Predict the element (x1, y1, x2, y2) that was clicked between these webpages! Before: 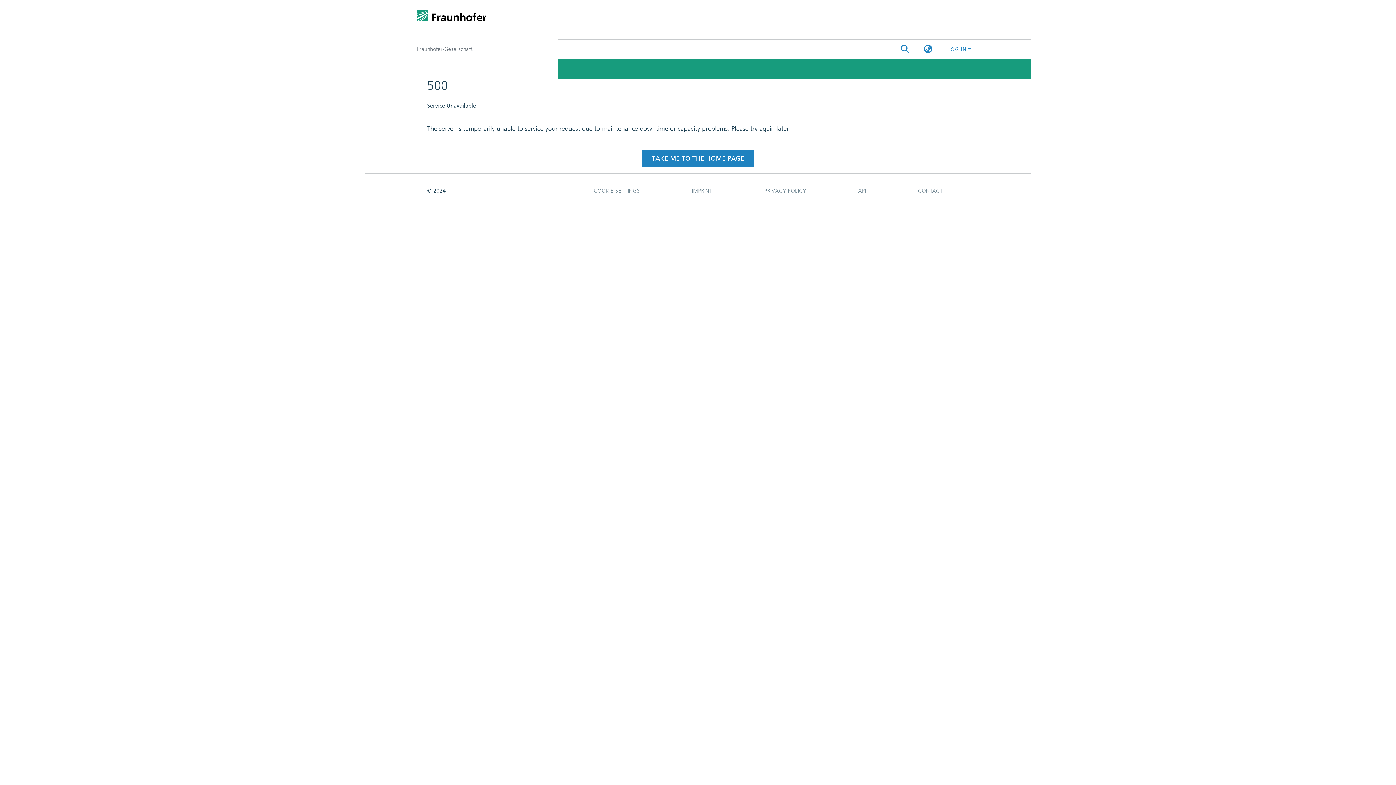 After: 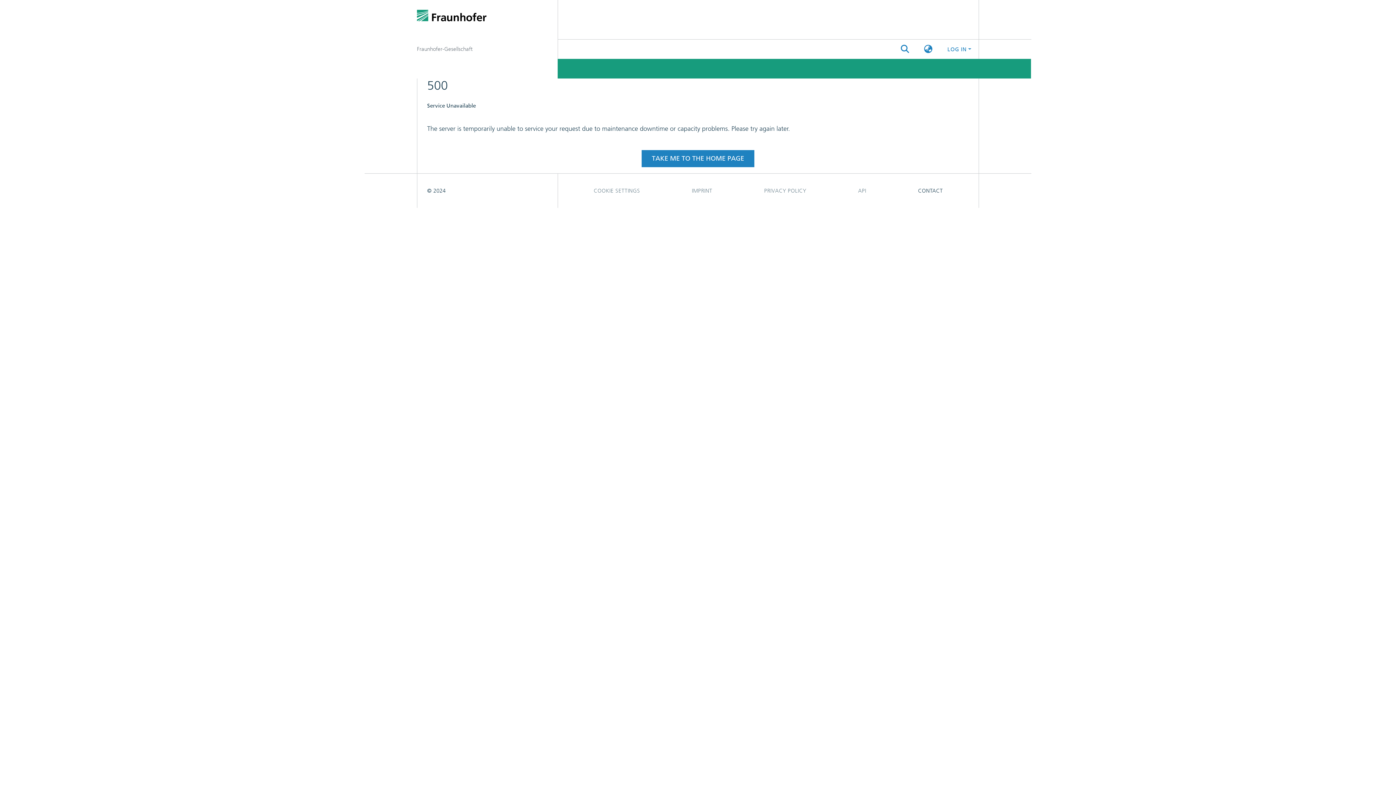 Action: label: CONTACT bbox: (892, 183, 969, 198)